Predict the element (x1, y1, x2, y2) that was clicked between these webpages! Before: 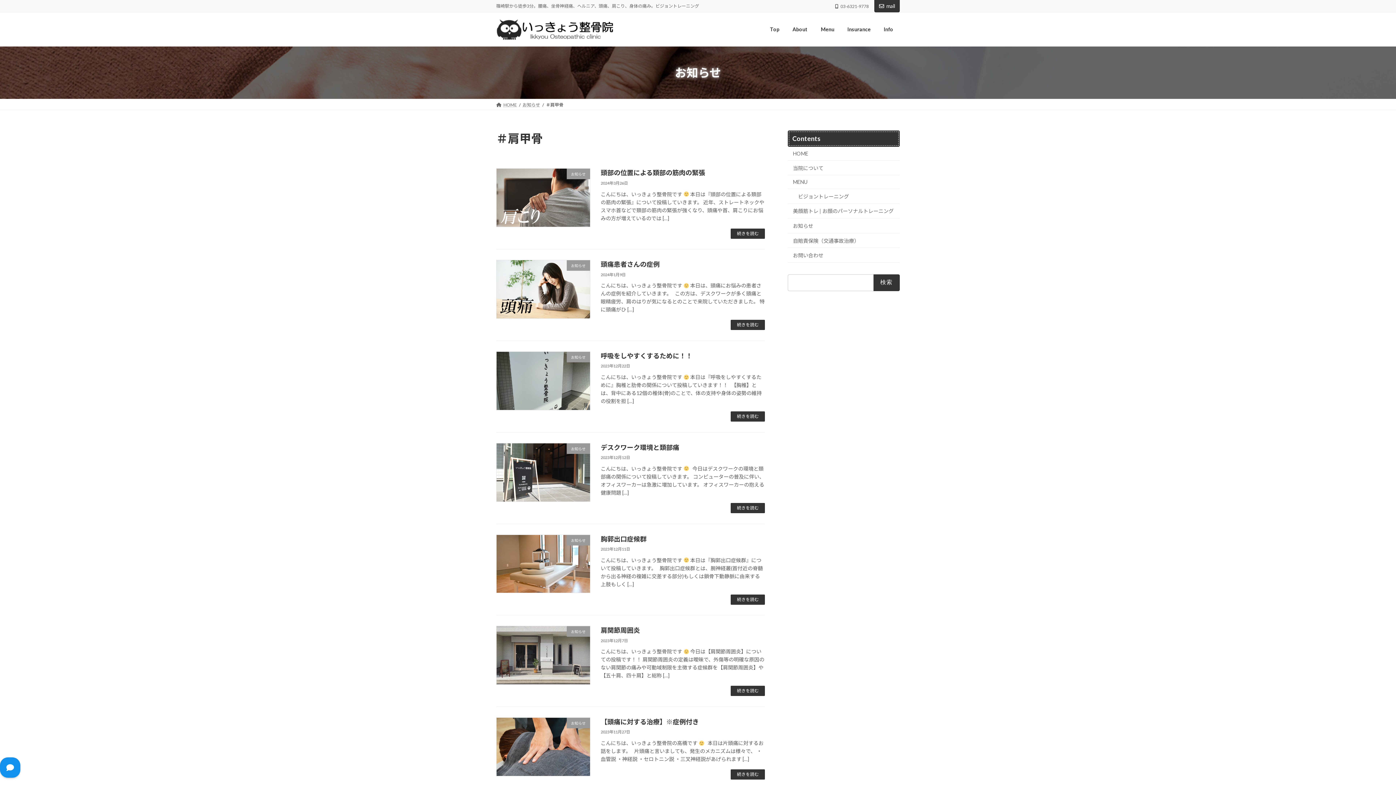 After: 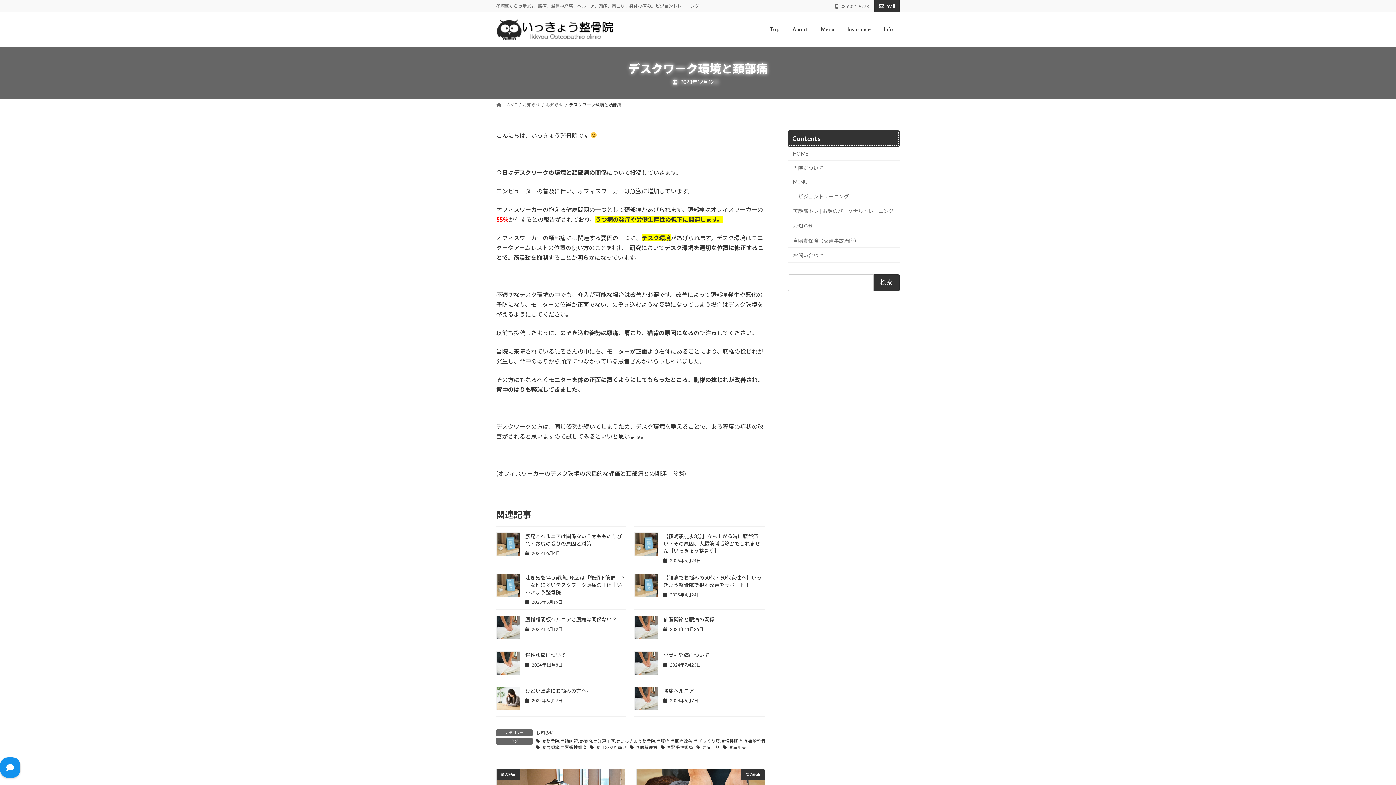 Action: bbox: (600, 443, 679, 452) label: デスクワーク環境と頚部痛